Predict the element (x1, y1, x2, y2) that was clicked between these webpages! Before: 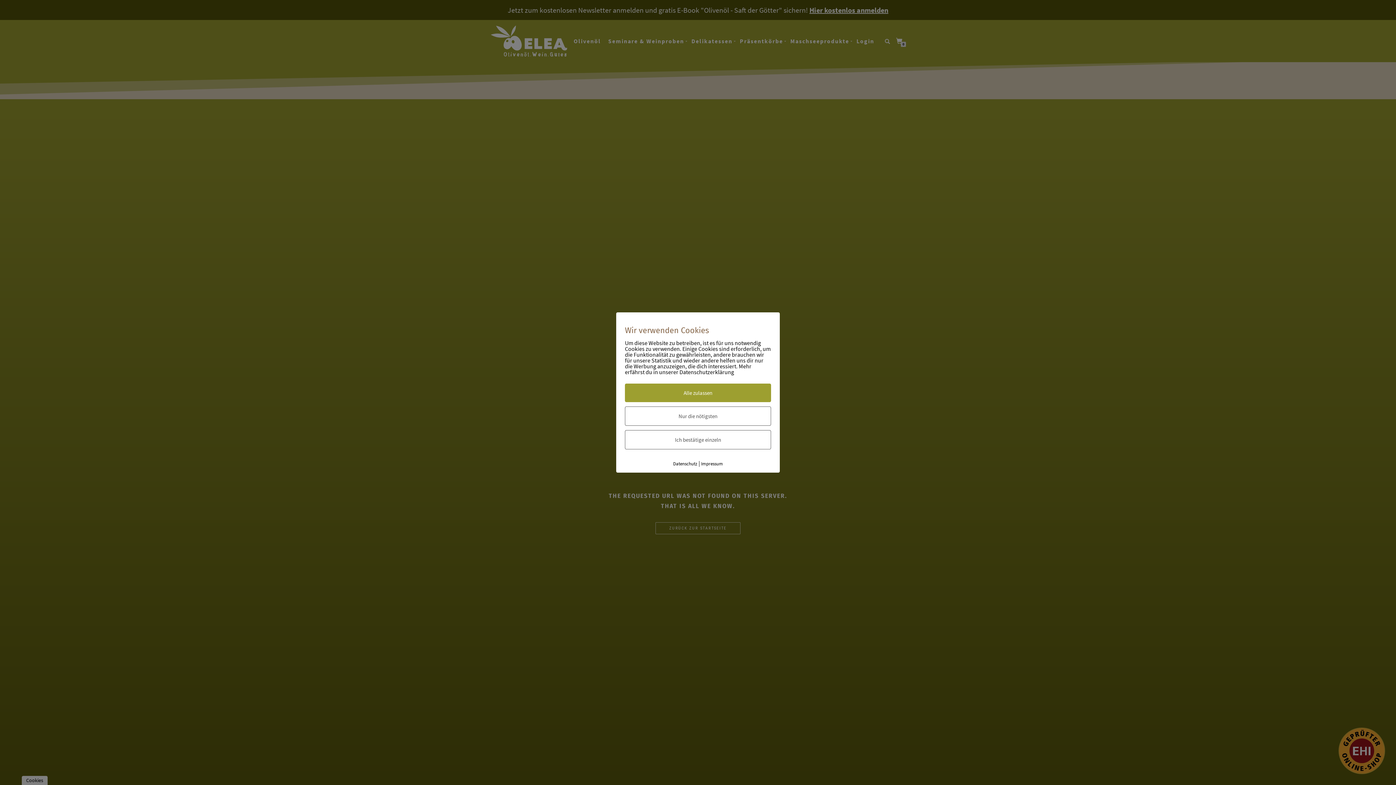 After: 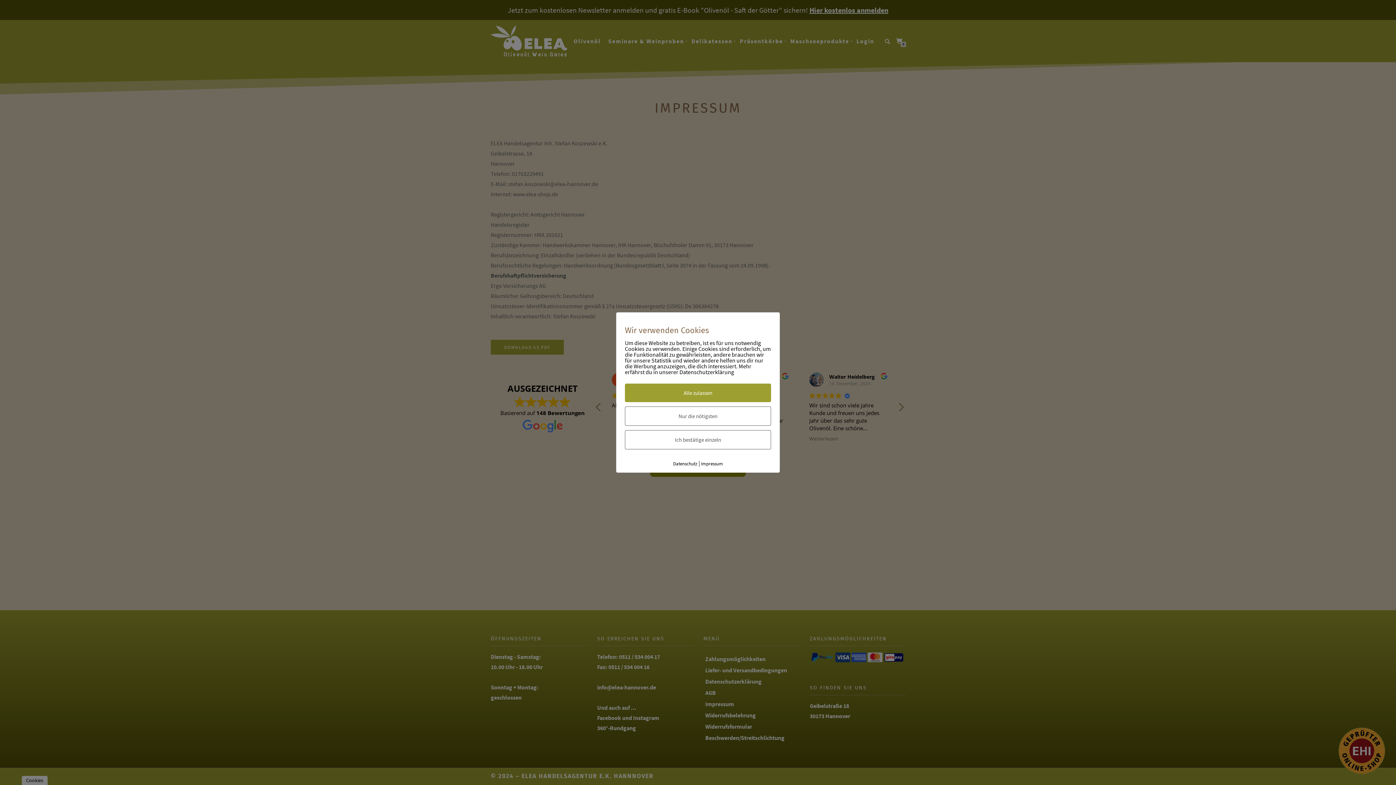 Action: label: Impressum bbox: (701, 460, 723, 467)